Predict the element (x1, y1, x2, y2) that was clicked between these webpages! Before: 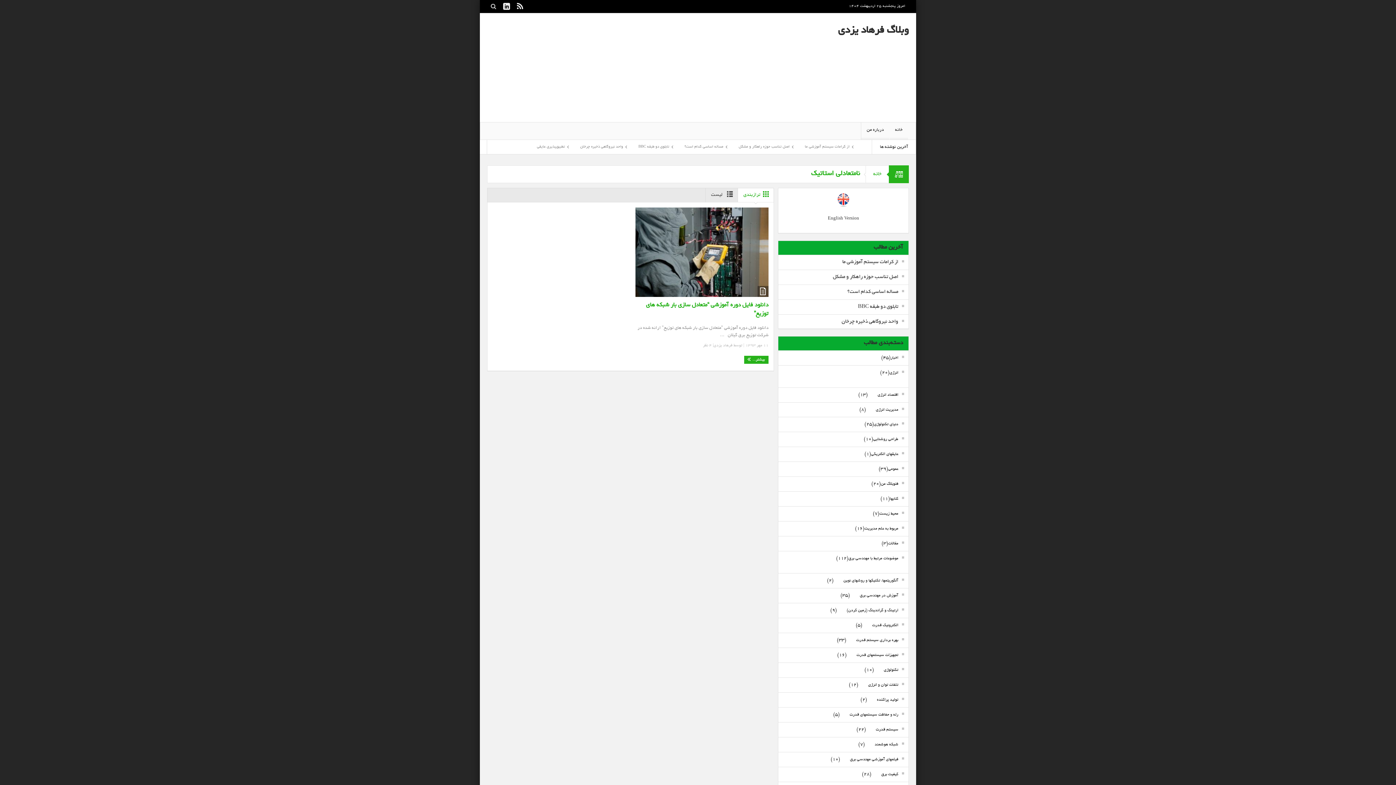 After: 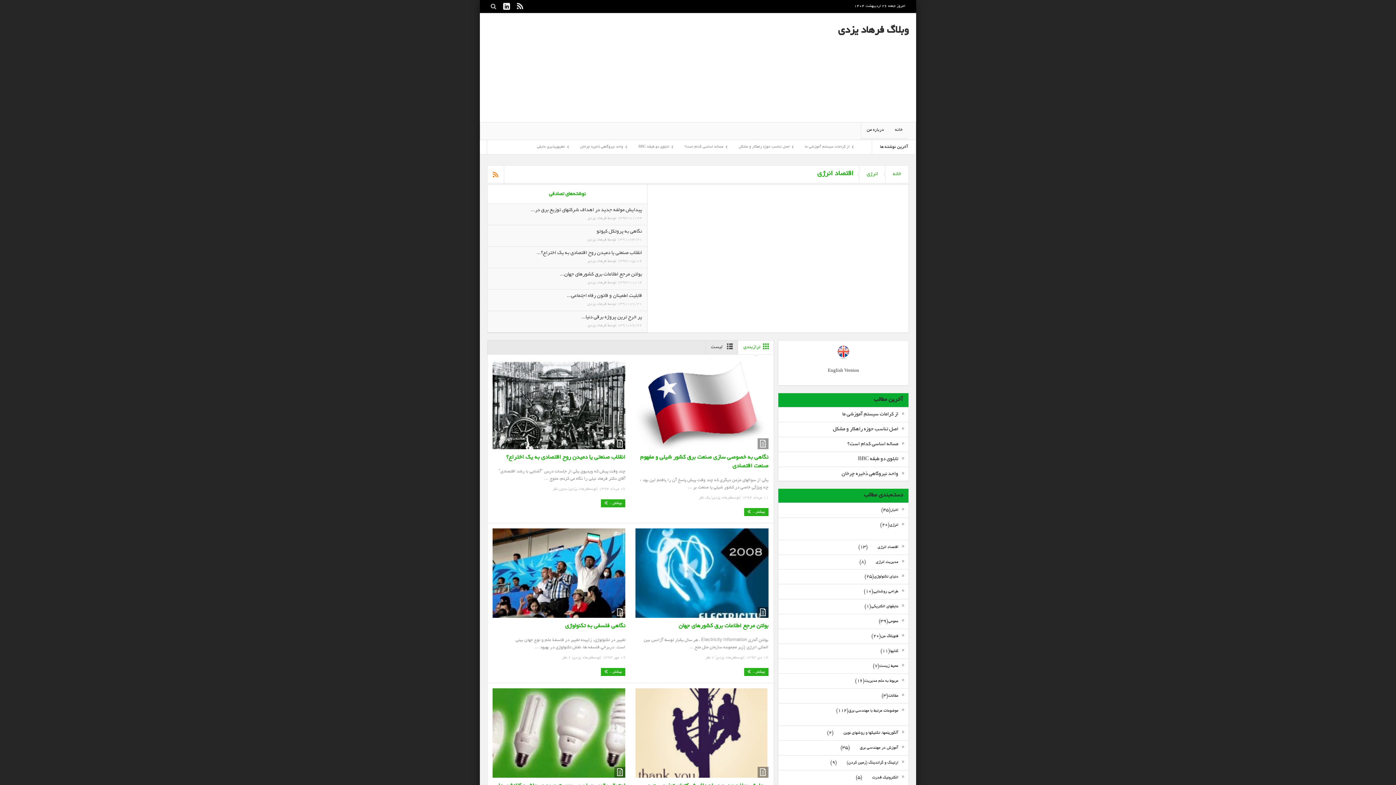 Action: bbox: (868, 391, 904, 398) label: اقتصاد انرژی